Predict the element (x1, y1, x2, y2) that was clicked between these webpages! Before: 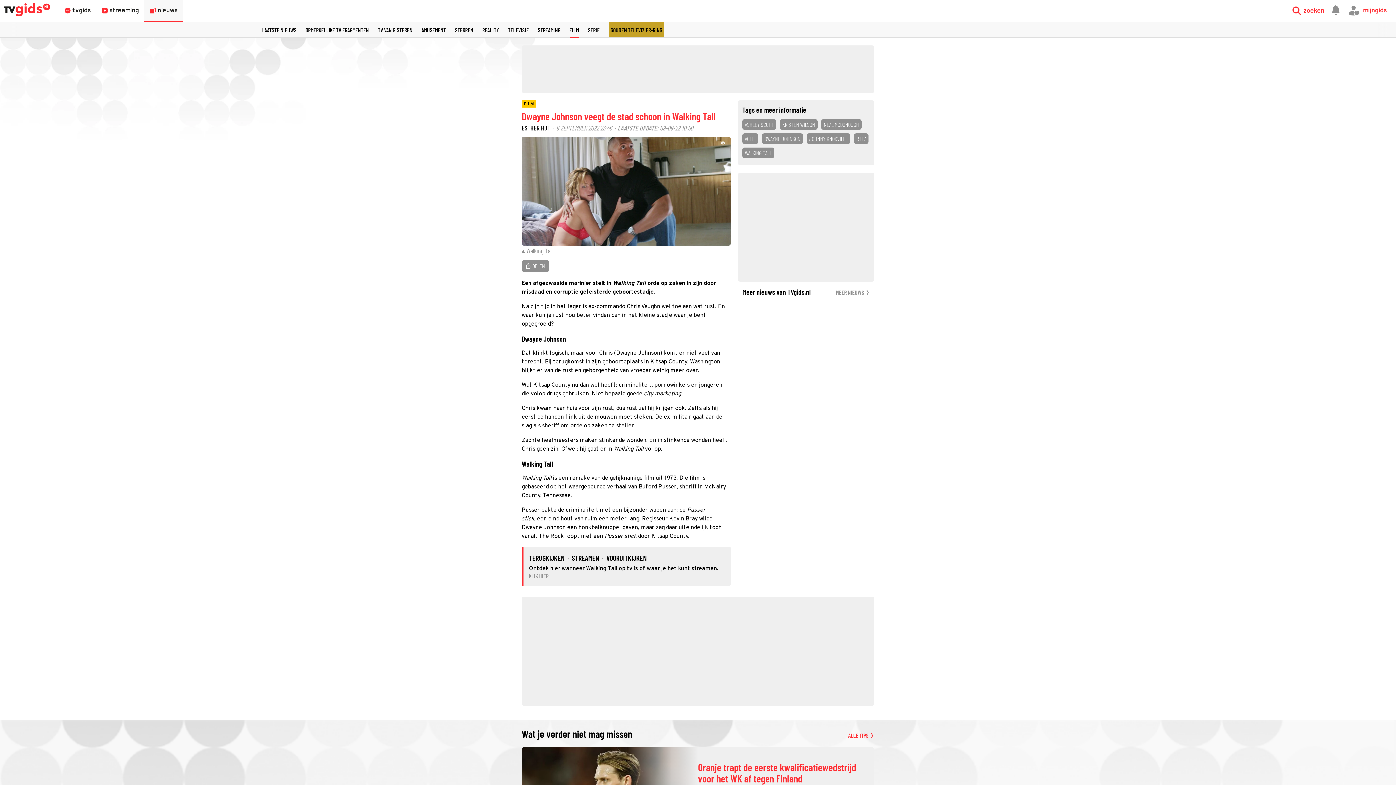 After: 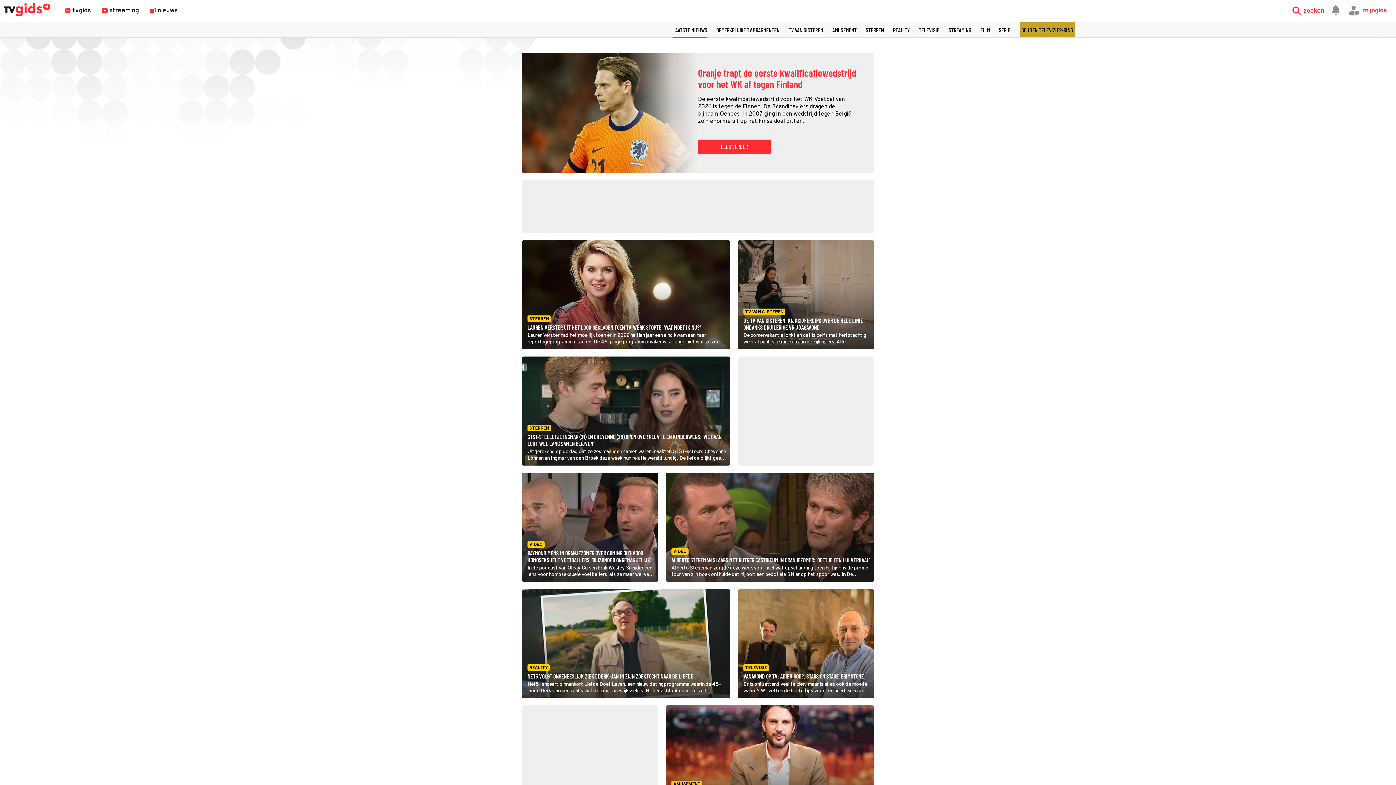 Action: label: LAATSTE NIEUWS bbox: (261, 26, 296, 33)